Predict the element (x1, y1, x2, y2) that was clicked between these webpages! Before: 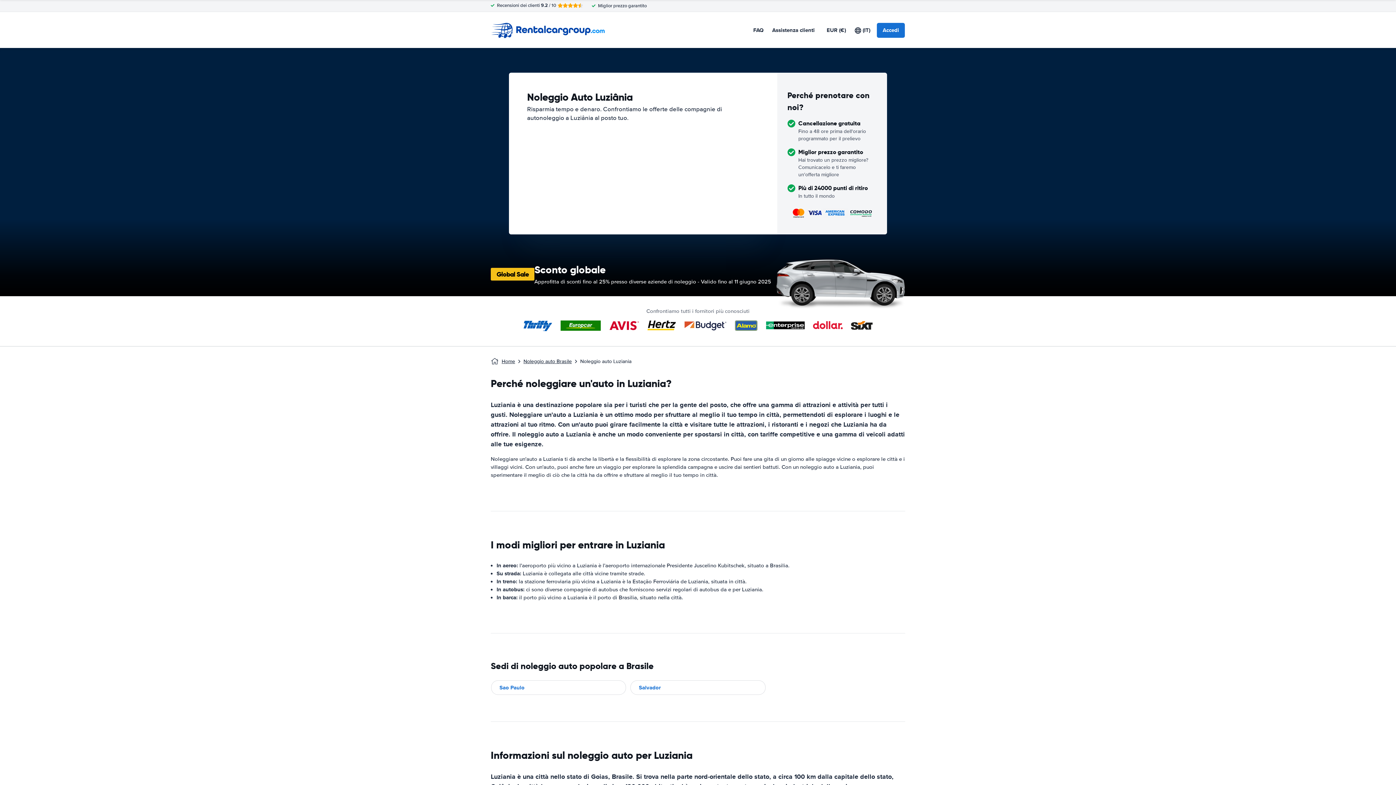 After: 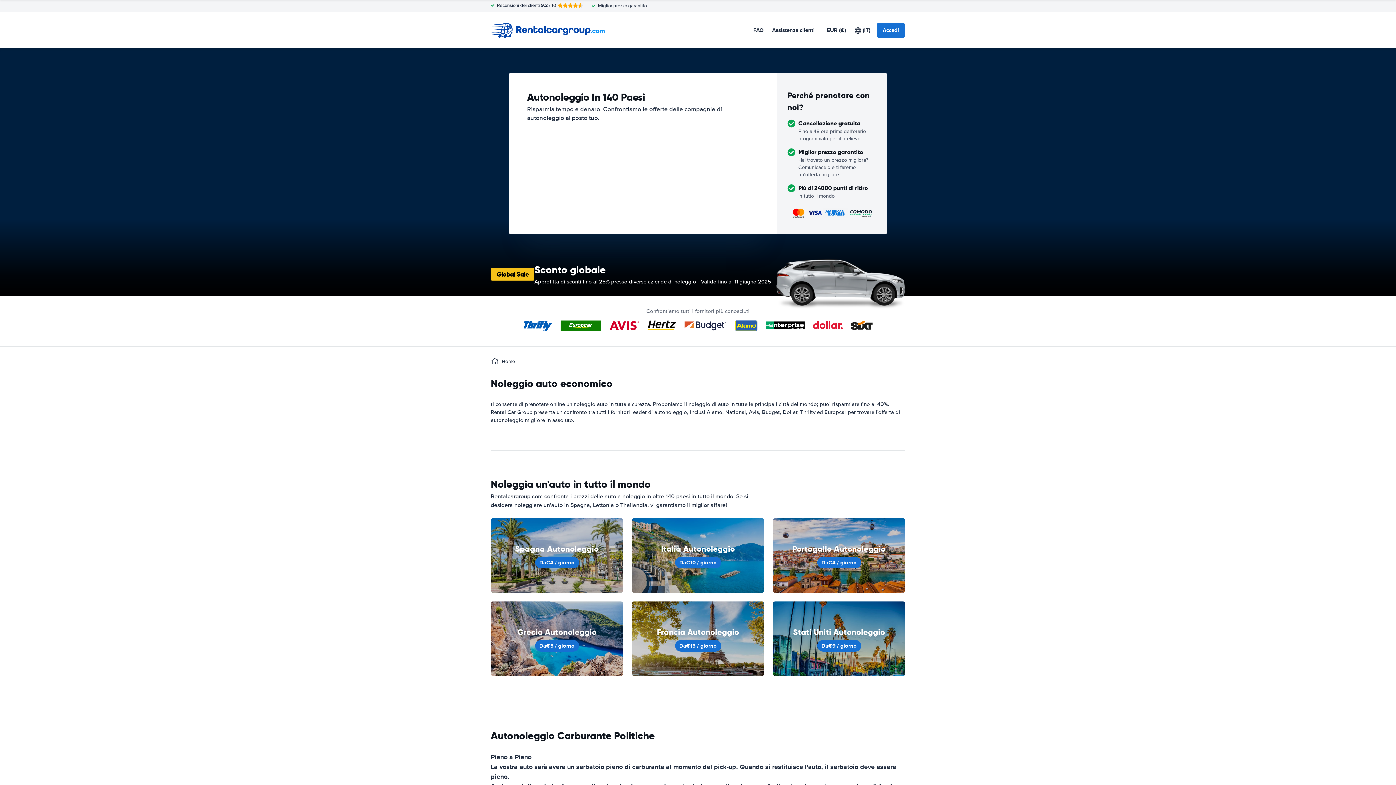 Action: bbox: (490, 22, 614, 38)